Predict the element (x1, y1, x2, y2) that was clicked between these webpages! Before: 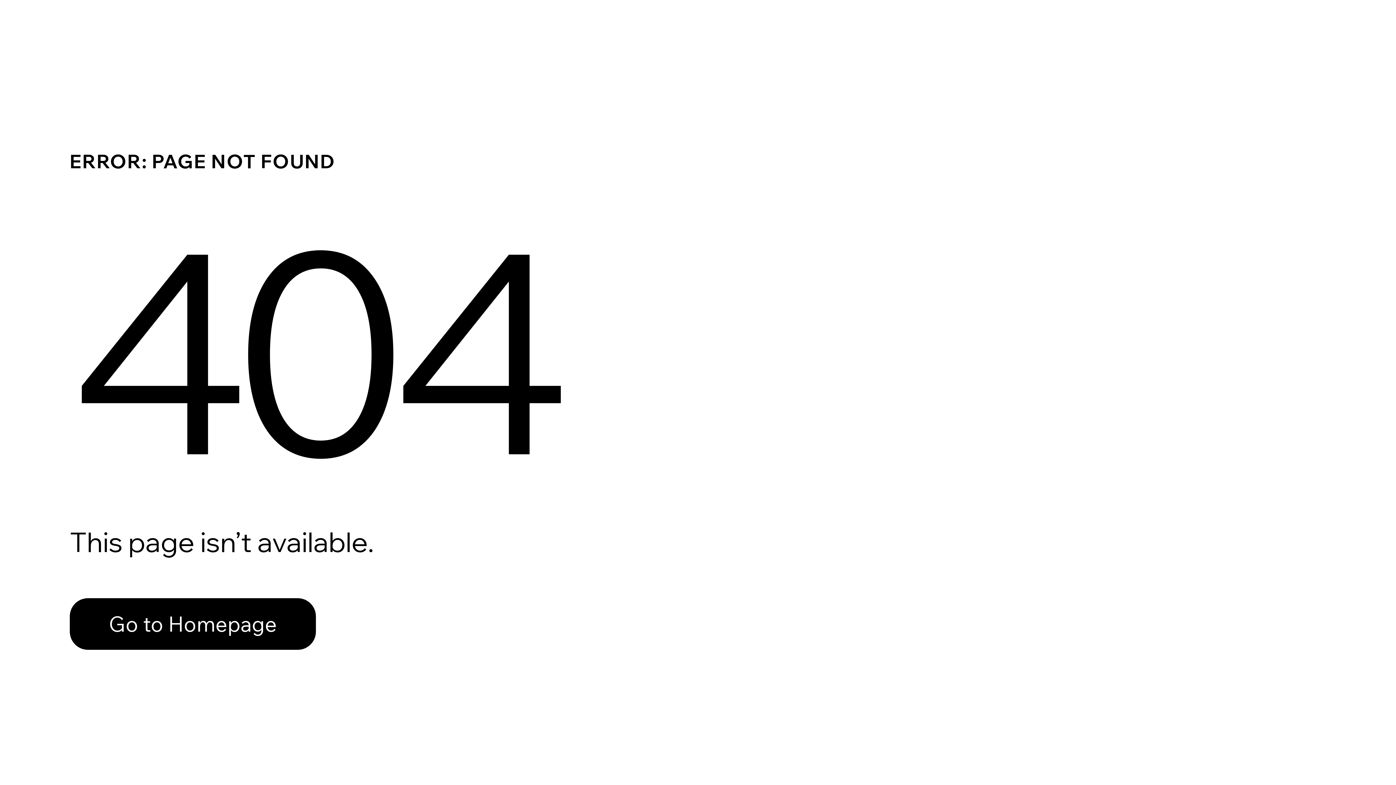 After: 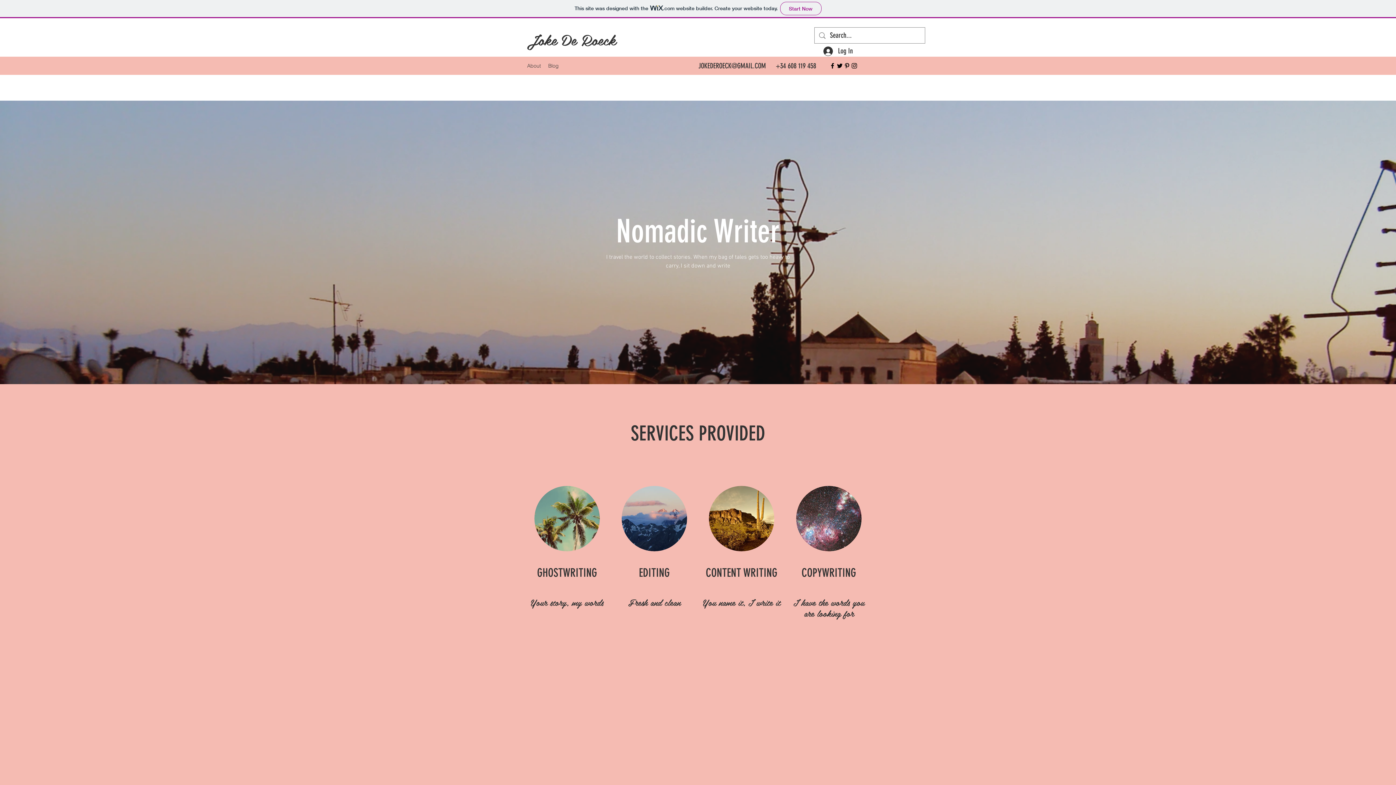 Action: label: Go to Homepage bbox: (69, 598, 316, 650)